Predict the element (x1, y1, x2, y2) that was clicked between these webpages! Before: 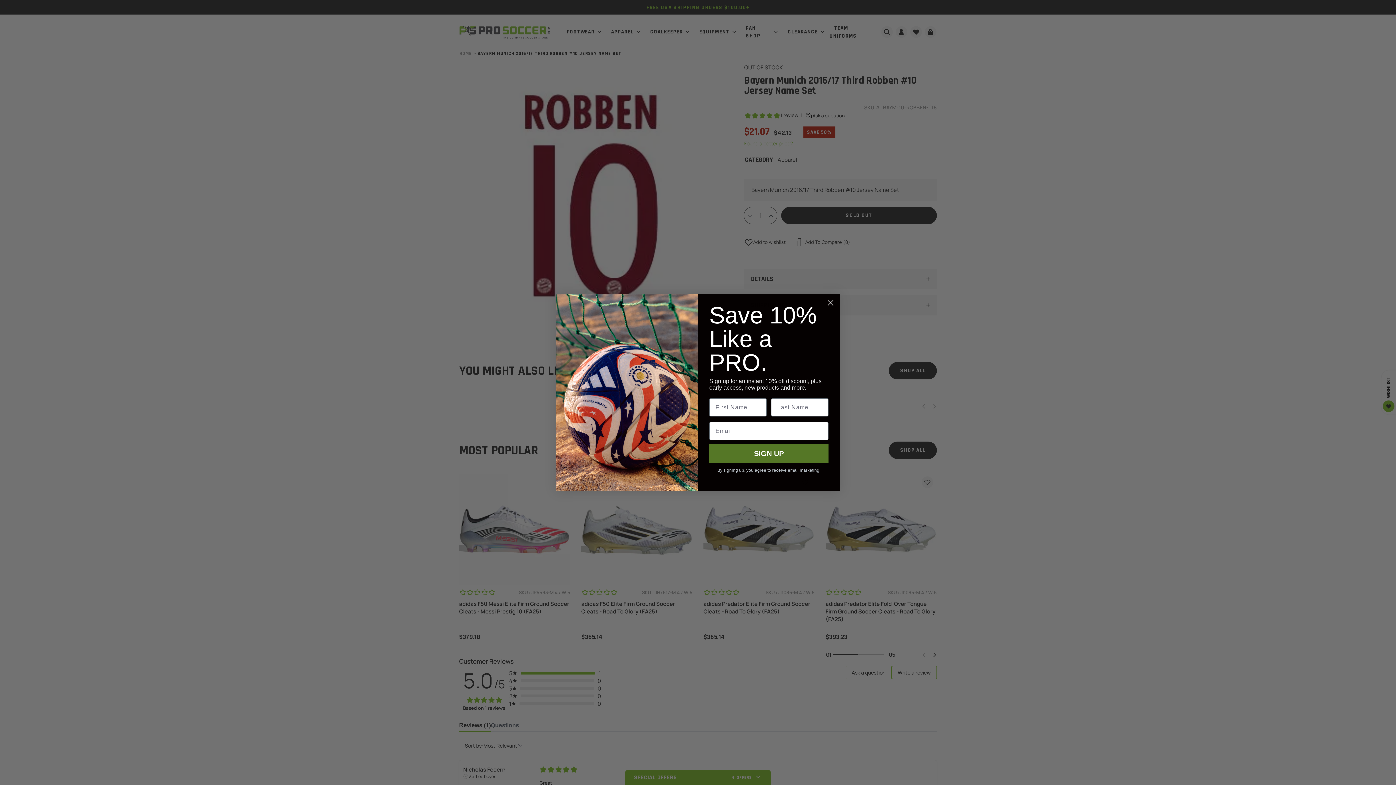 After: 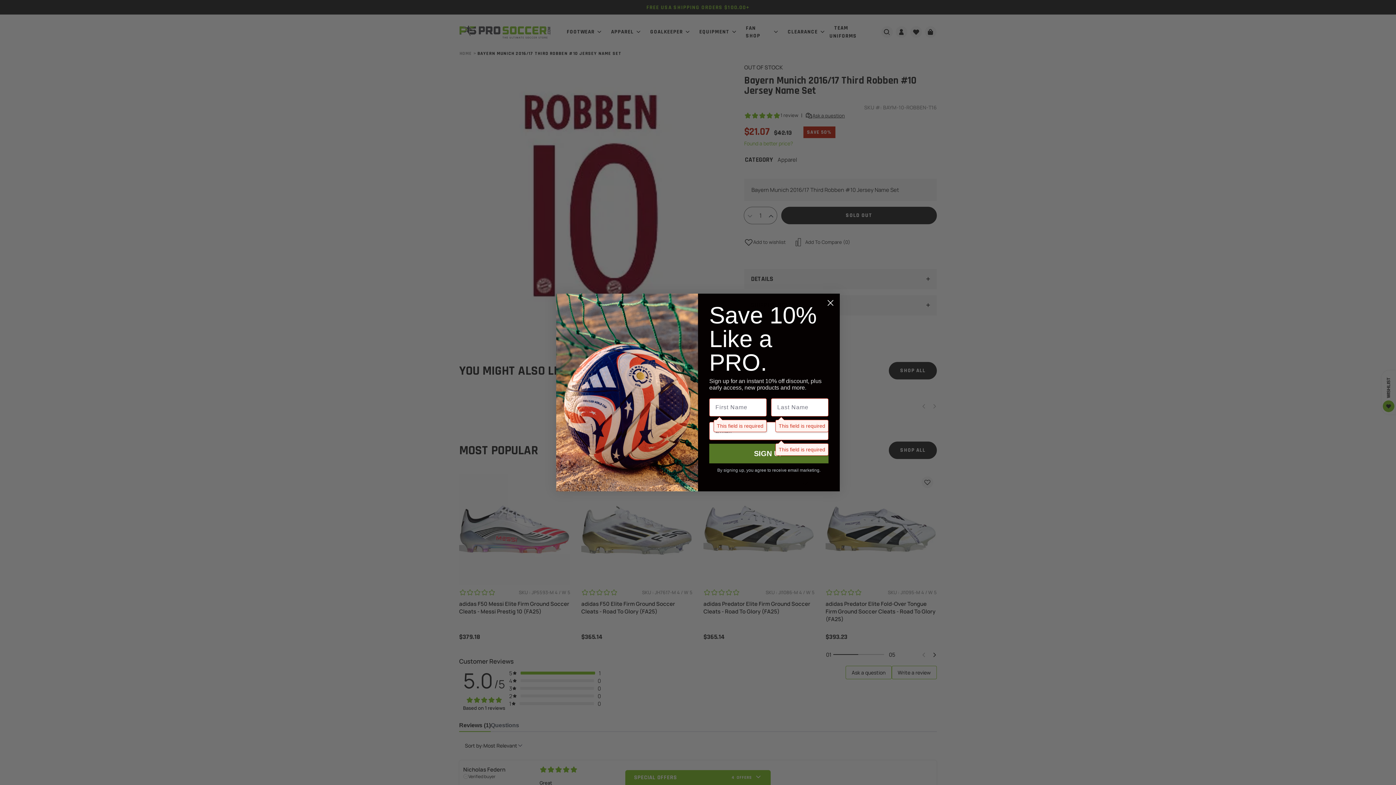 Action: label: SIGN UP bbox: (709, 443, 828, 463)